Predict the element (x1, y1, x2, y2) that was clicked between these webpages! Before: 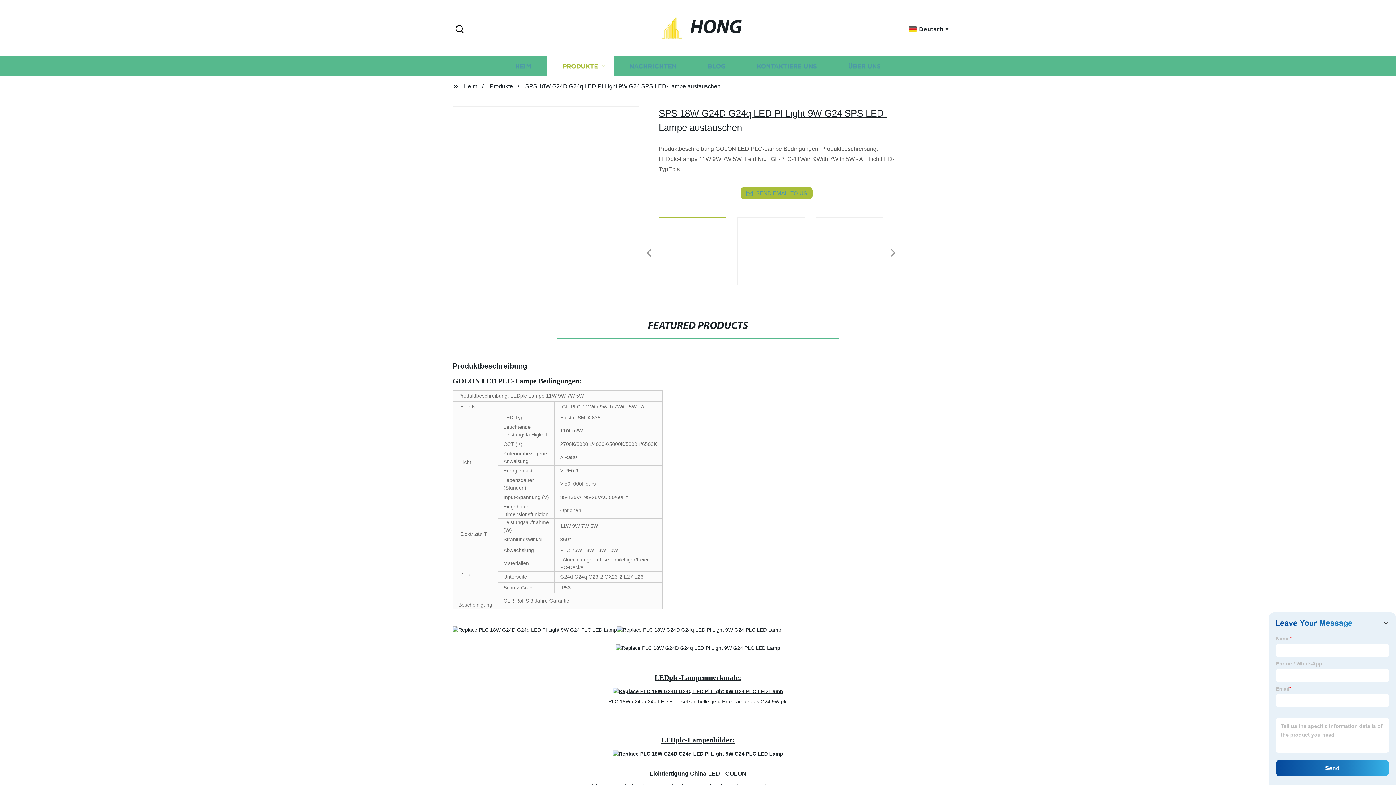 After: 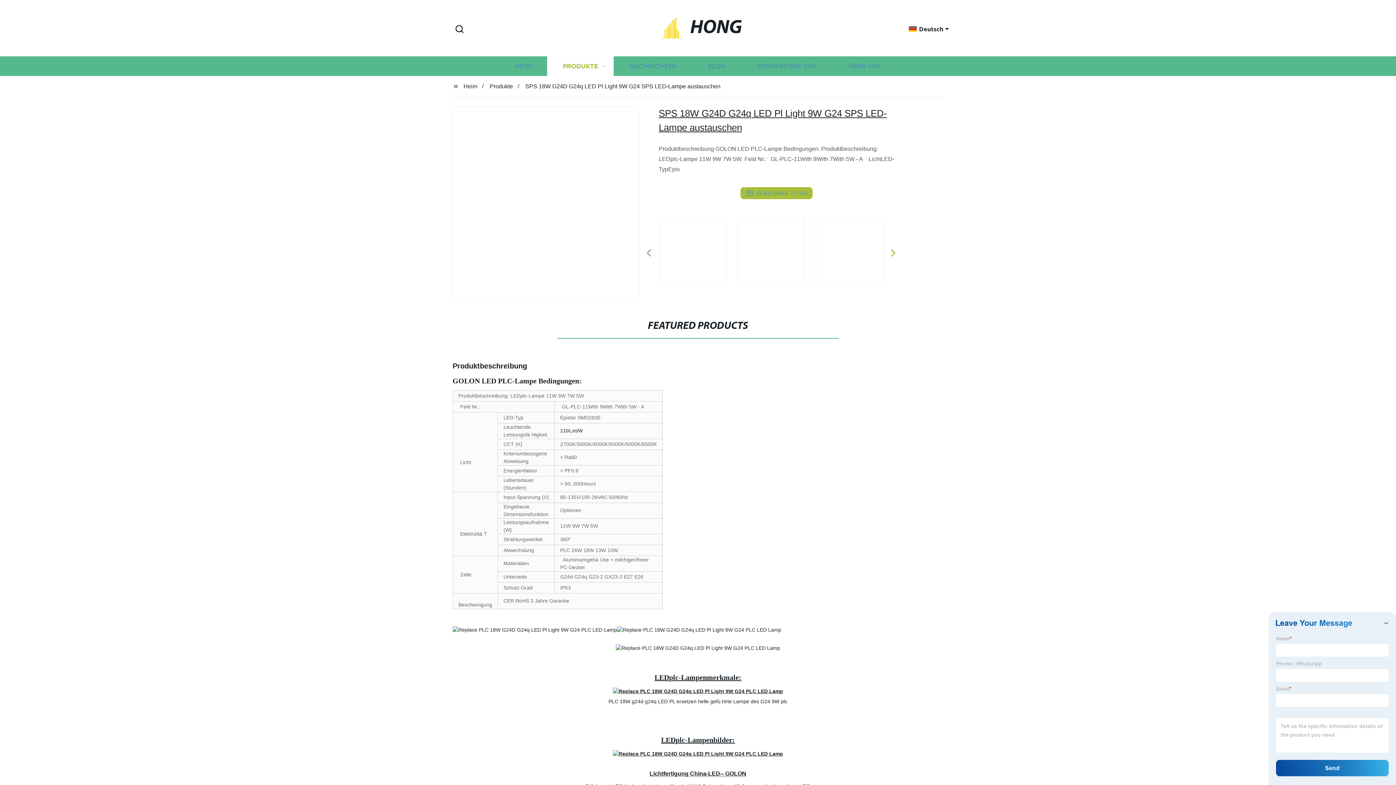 Action: bbox: (890, 253, 894, 254)